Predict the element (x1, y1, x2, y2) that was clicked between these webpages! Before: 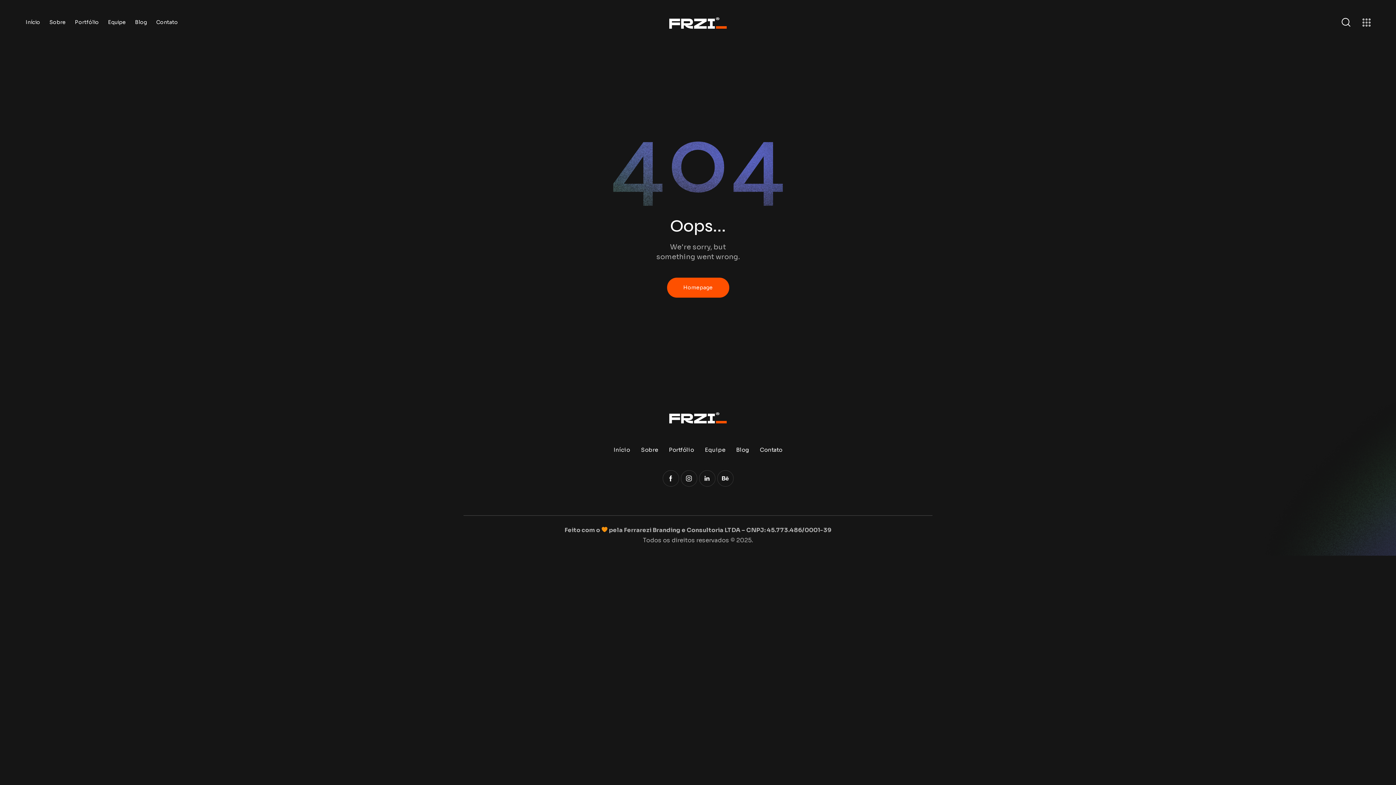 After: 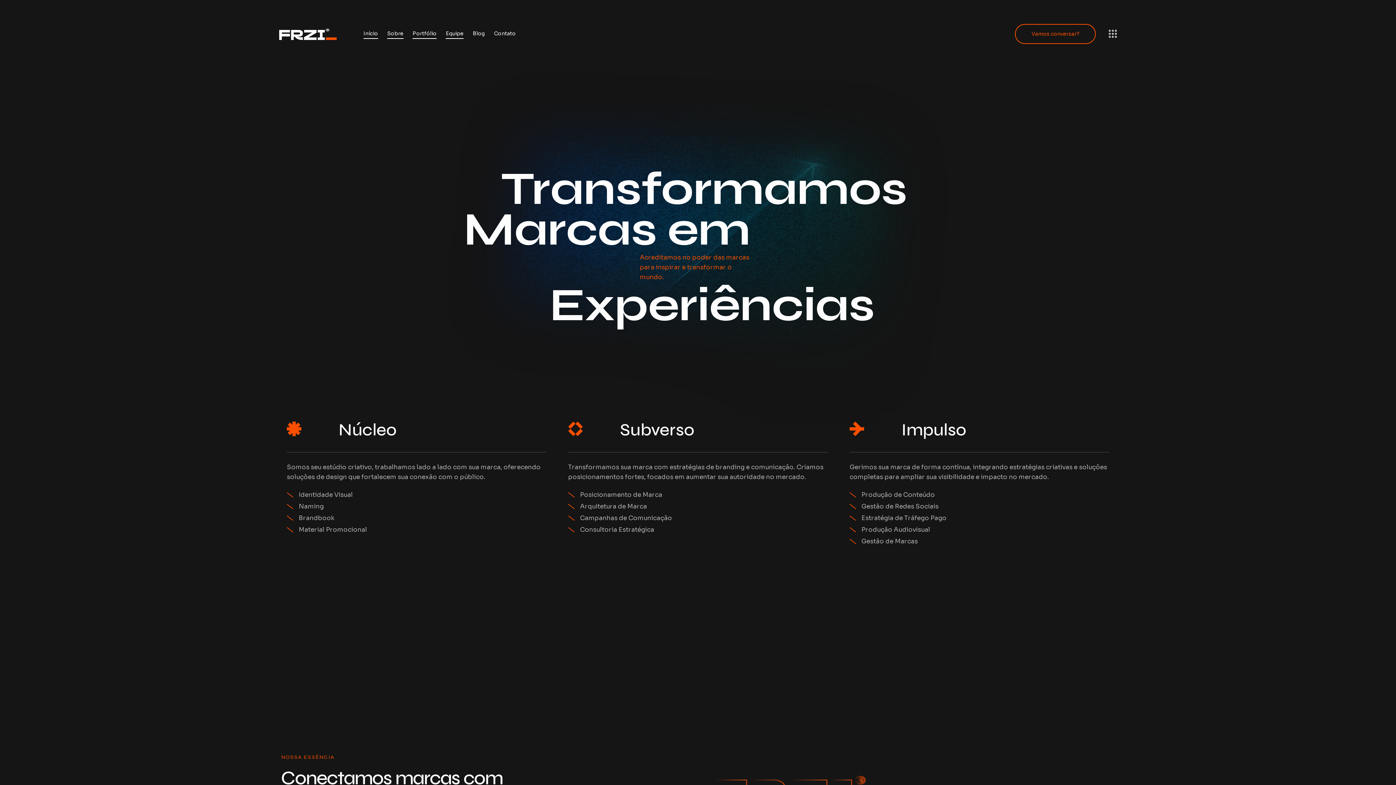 Action: bbox: (608, 443, 635, 457) label: Início